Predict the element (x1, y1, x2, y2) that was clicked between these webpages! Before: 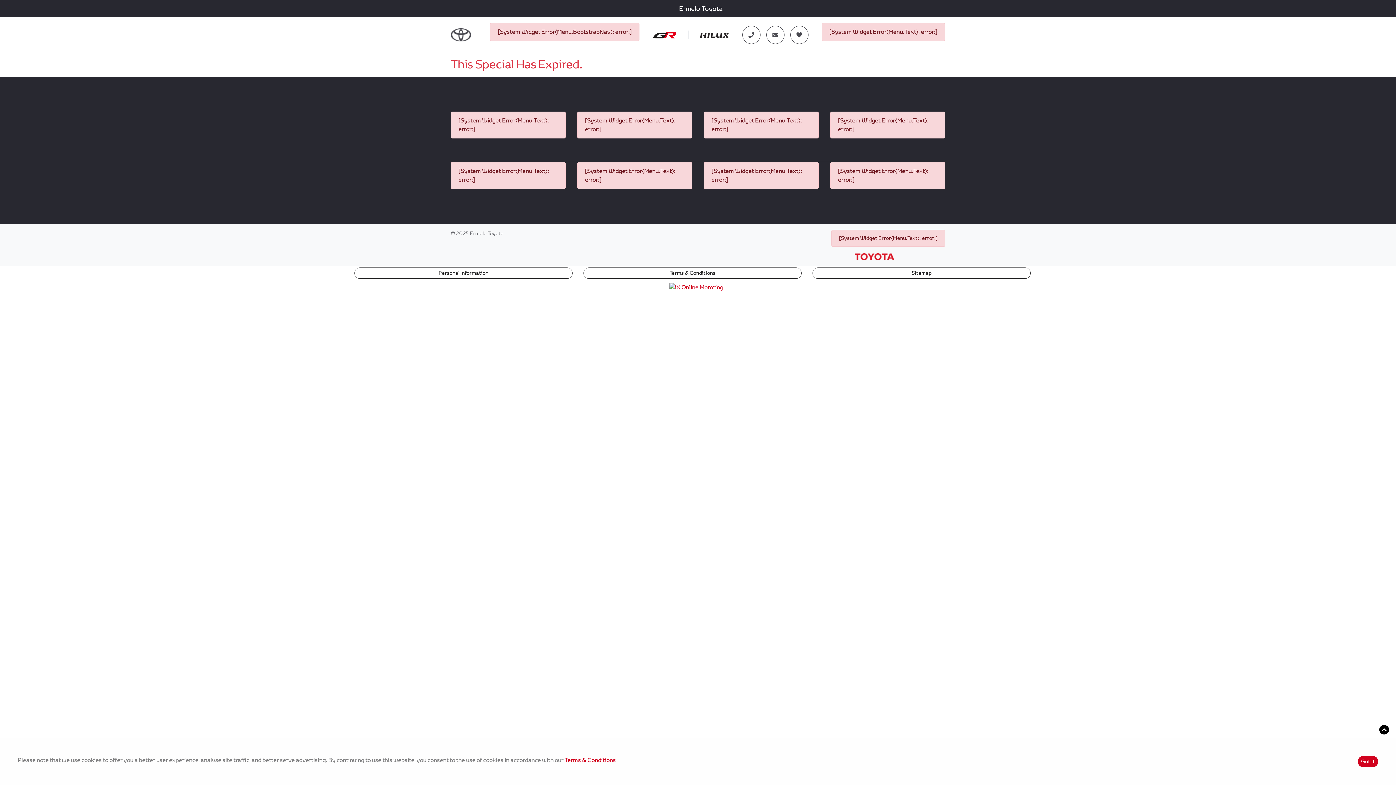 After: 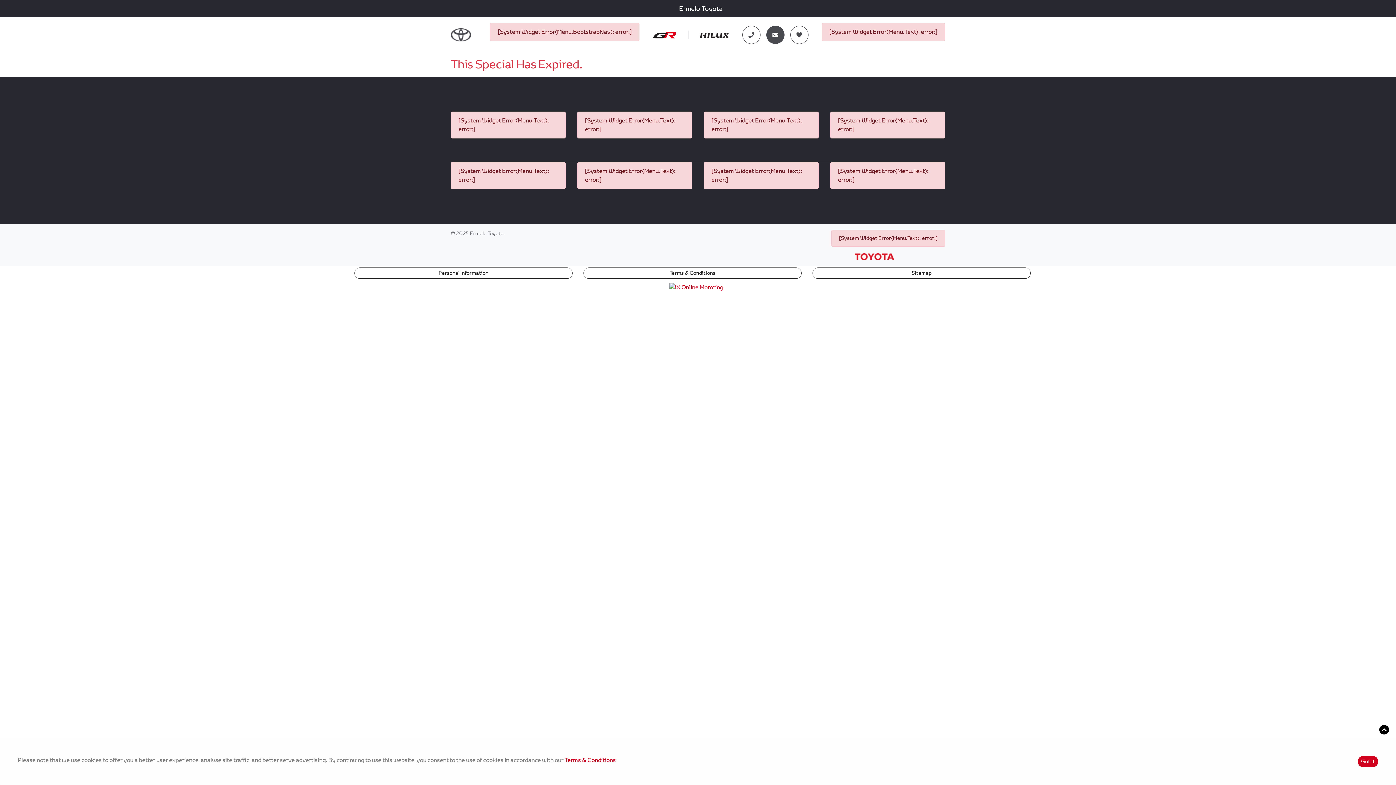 Action: bbox: (766, 25, 784, 44)